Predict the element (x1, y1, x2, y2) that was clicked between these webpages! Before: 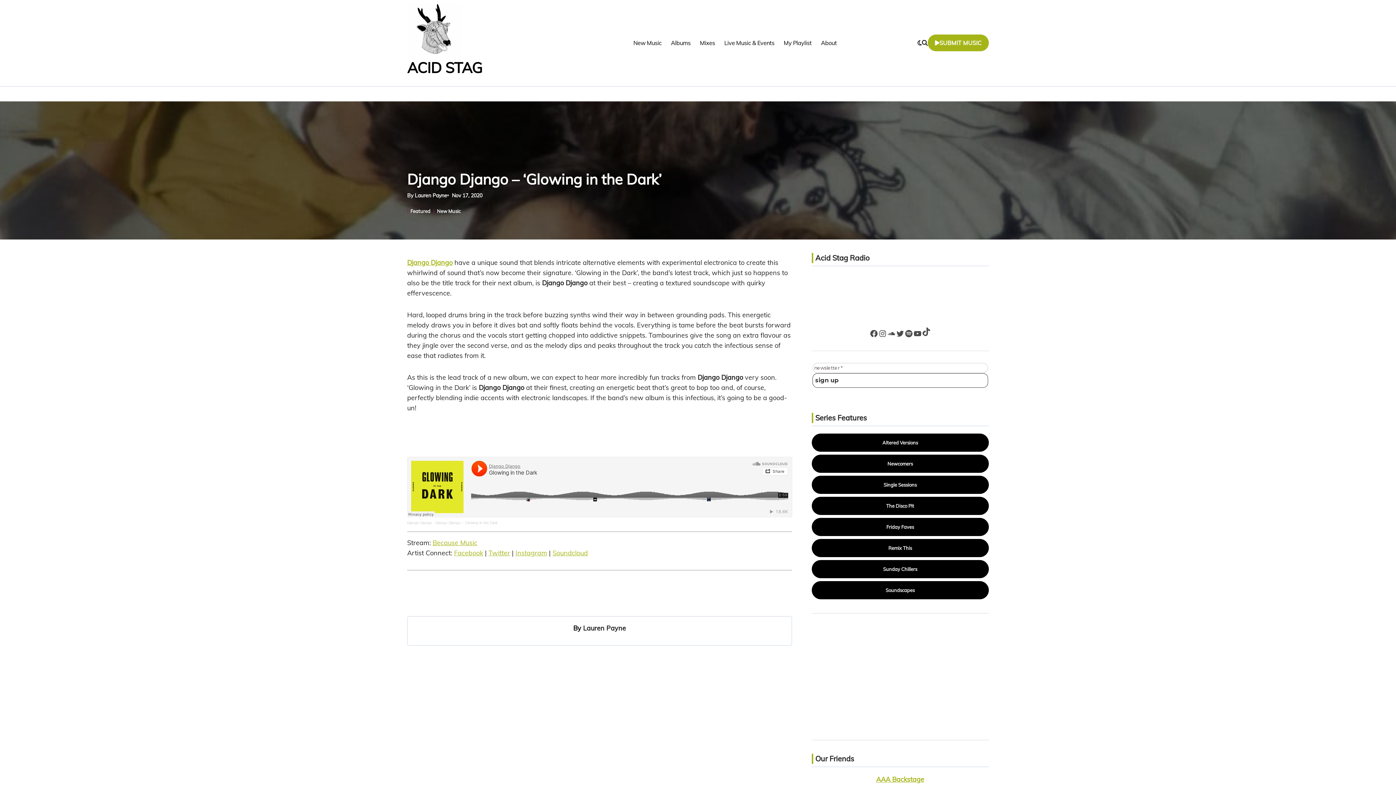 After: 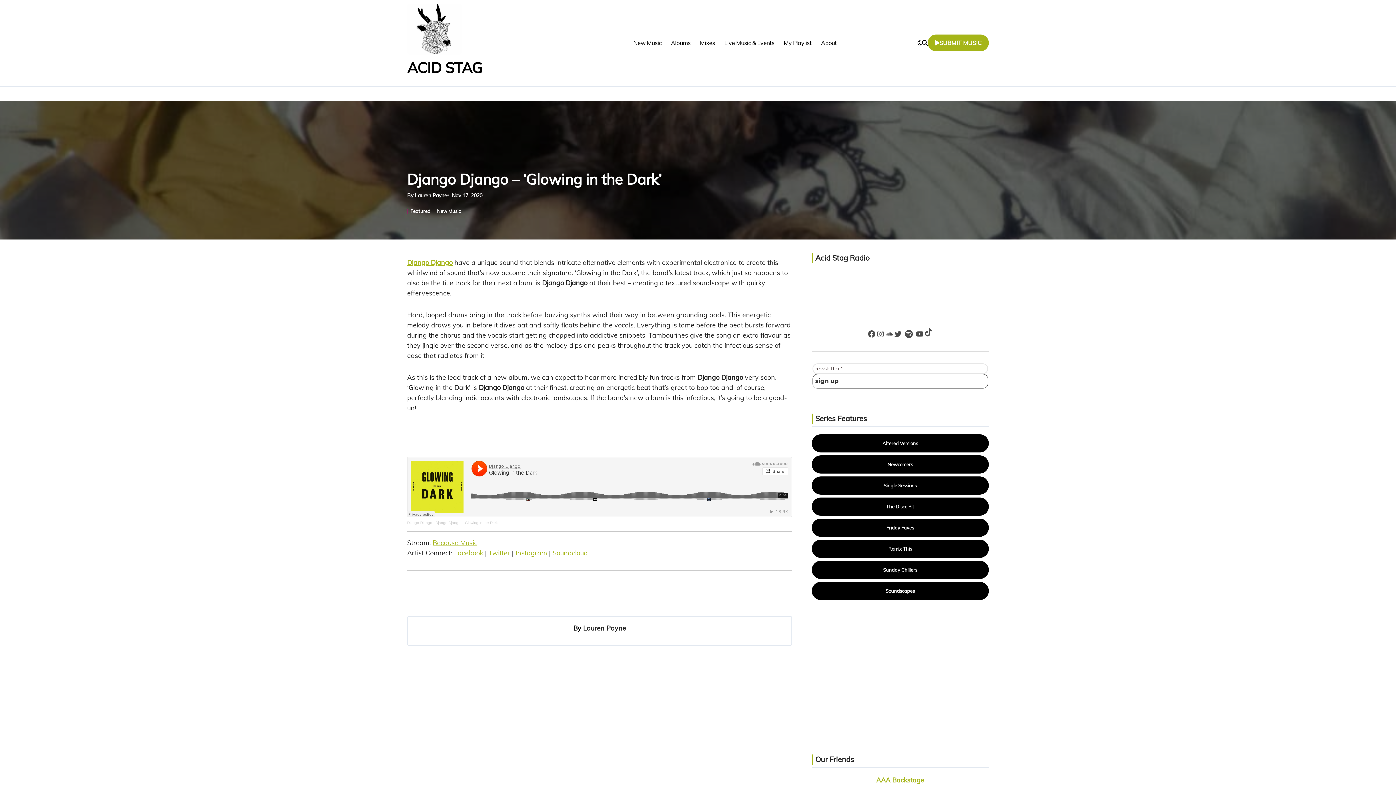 Action: label: Spotify bbox: (904, 329, 913, 338)